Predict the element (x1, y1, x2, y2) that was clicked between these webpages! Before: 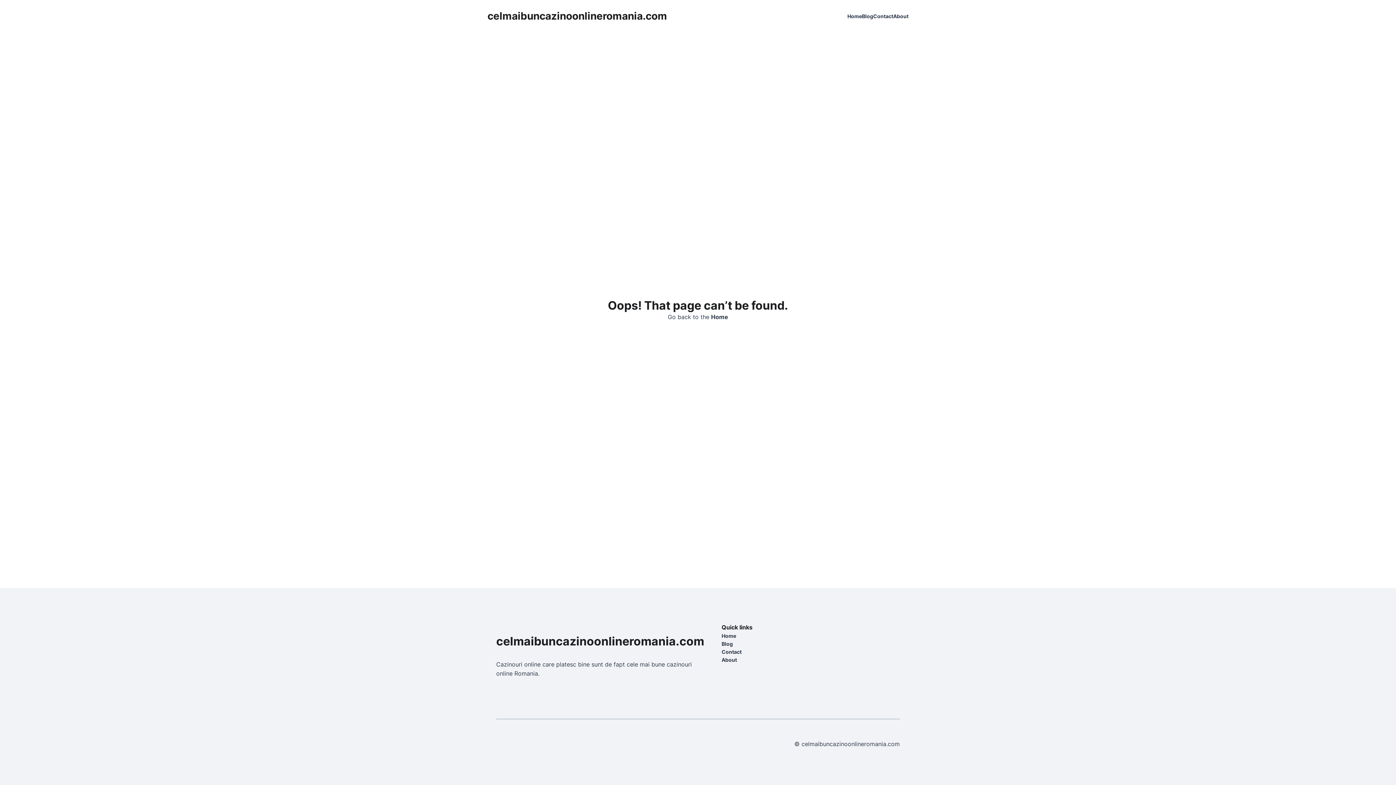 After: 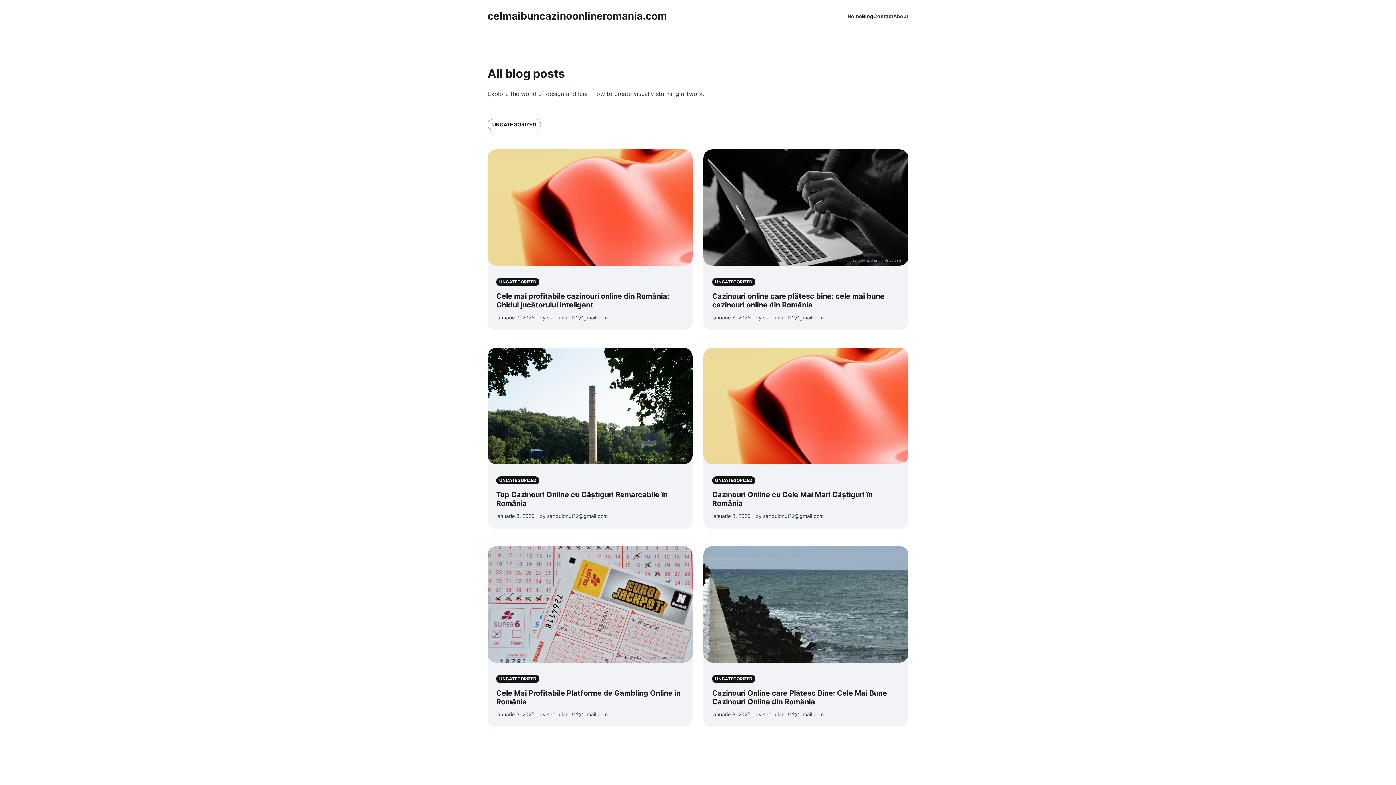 Action: bbox: (721, 640, 802, 648) label: Blog